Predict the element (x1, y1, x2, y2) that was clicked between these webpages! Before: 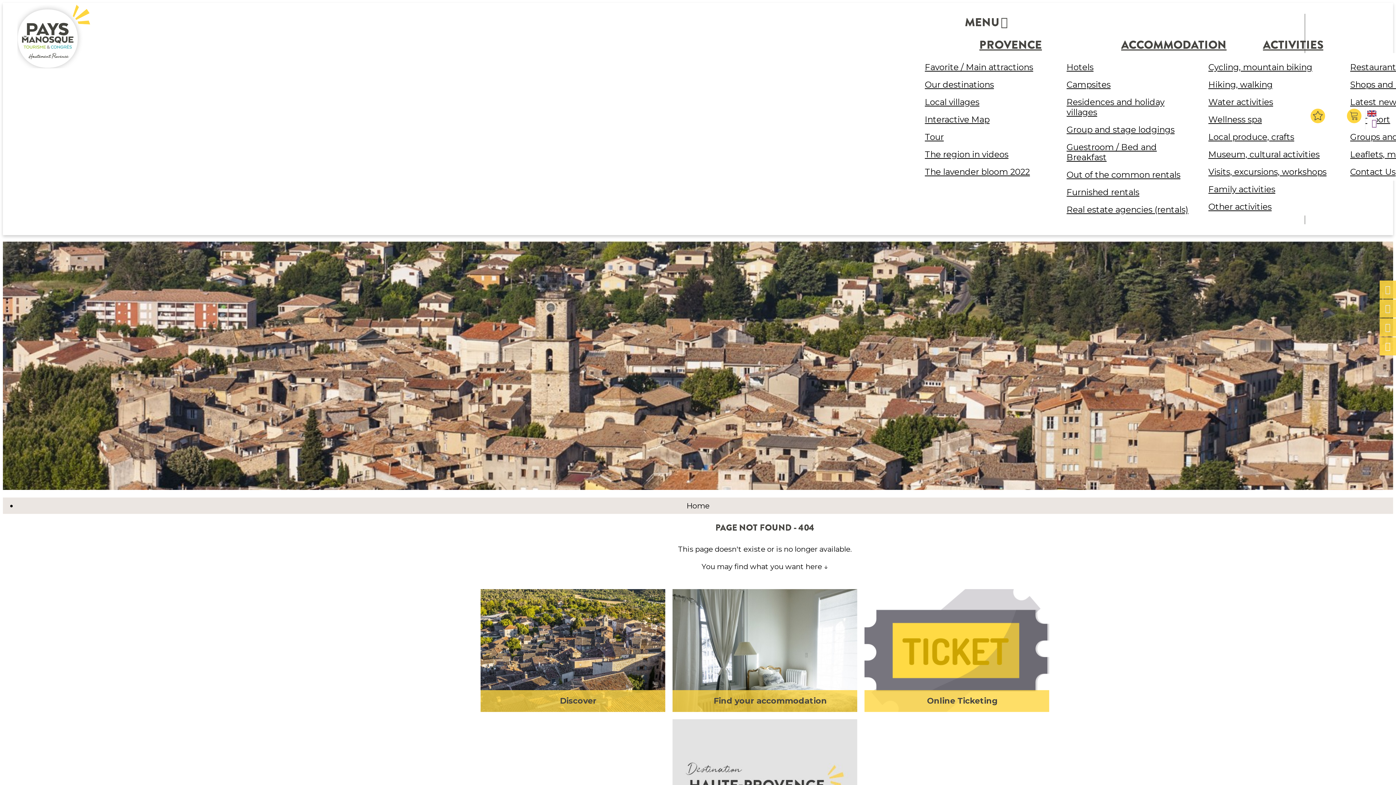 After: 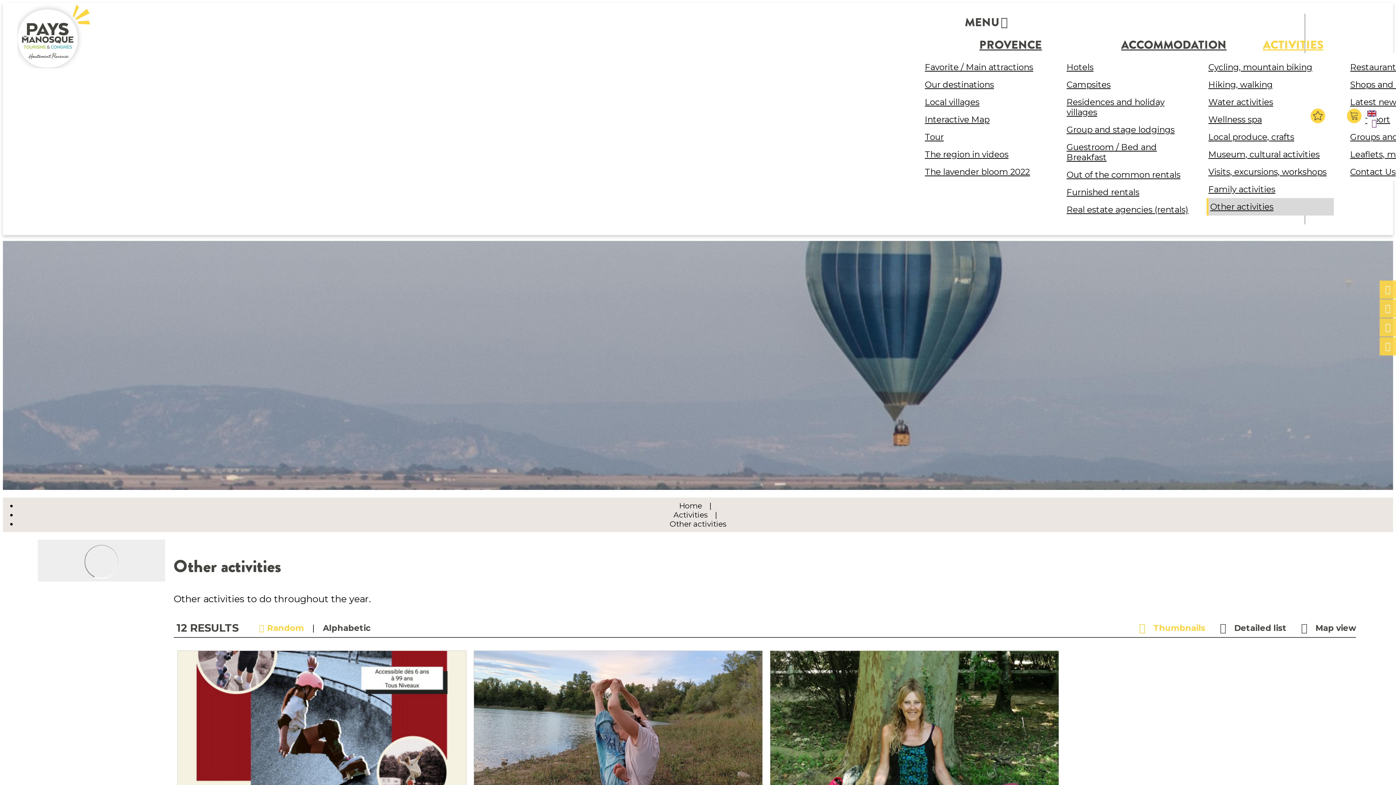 Action: bbox: (1206, 199, 1334, 214) label: Other activities